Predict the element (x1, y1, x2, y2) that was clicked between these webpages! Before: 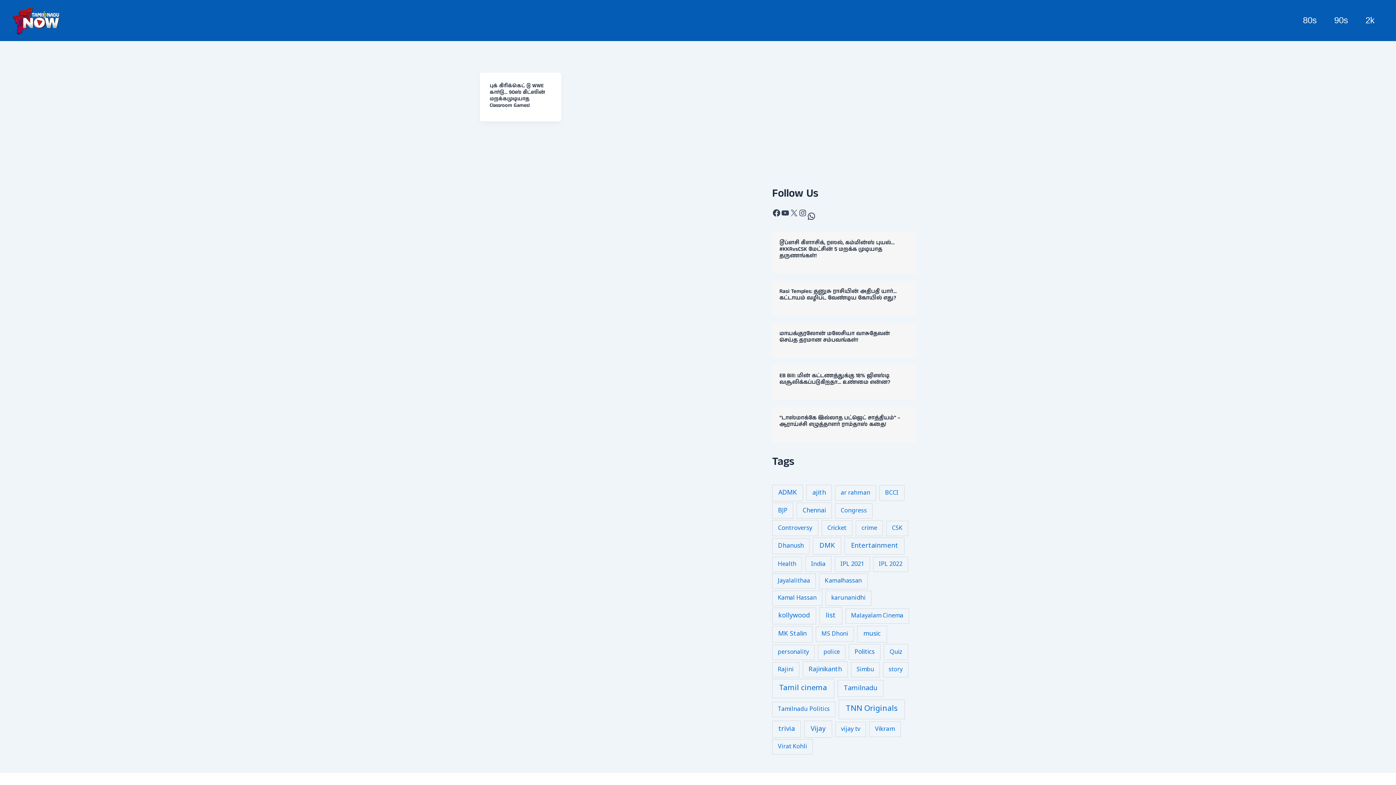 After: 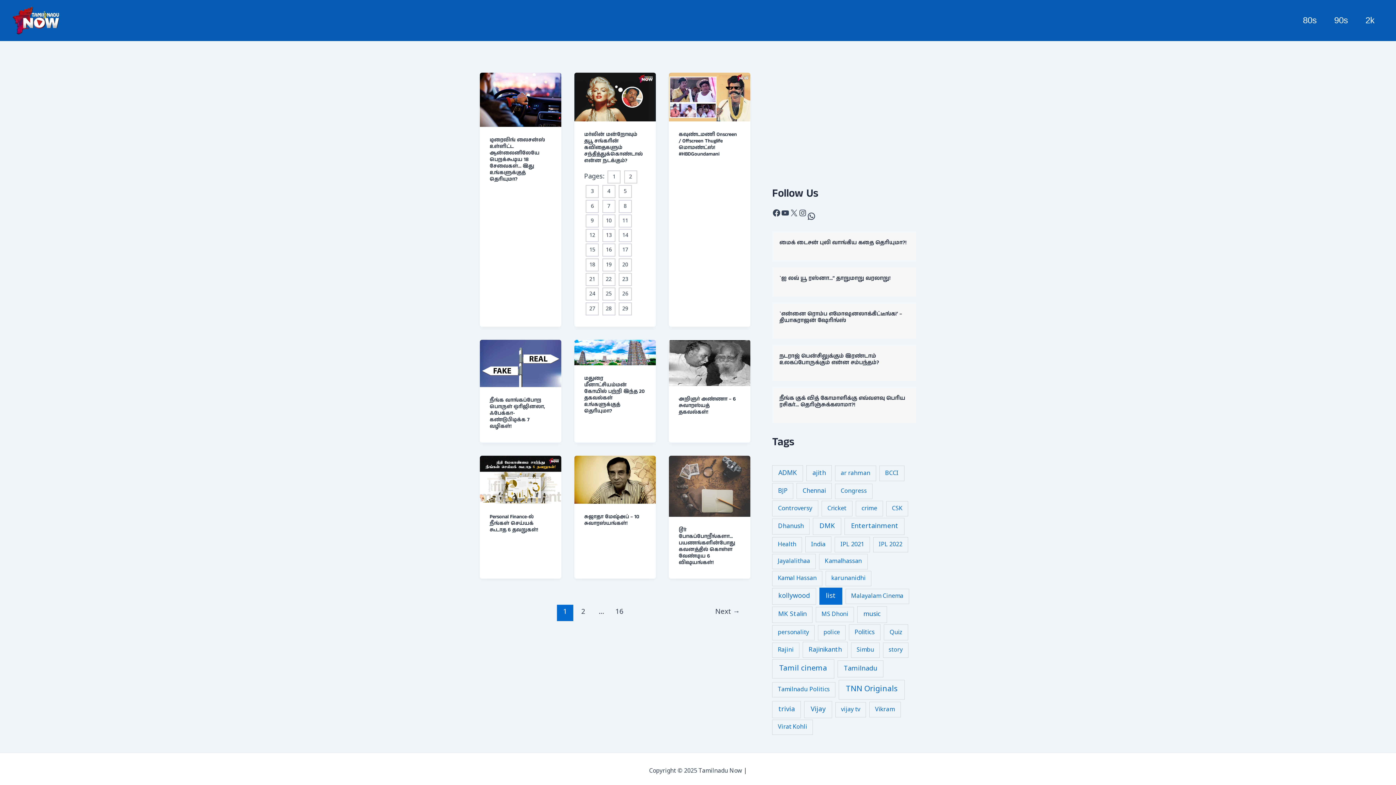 Action: bbox: (819, 607, 842, 624) label: list (143 items)